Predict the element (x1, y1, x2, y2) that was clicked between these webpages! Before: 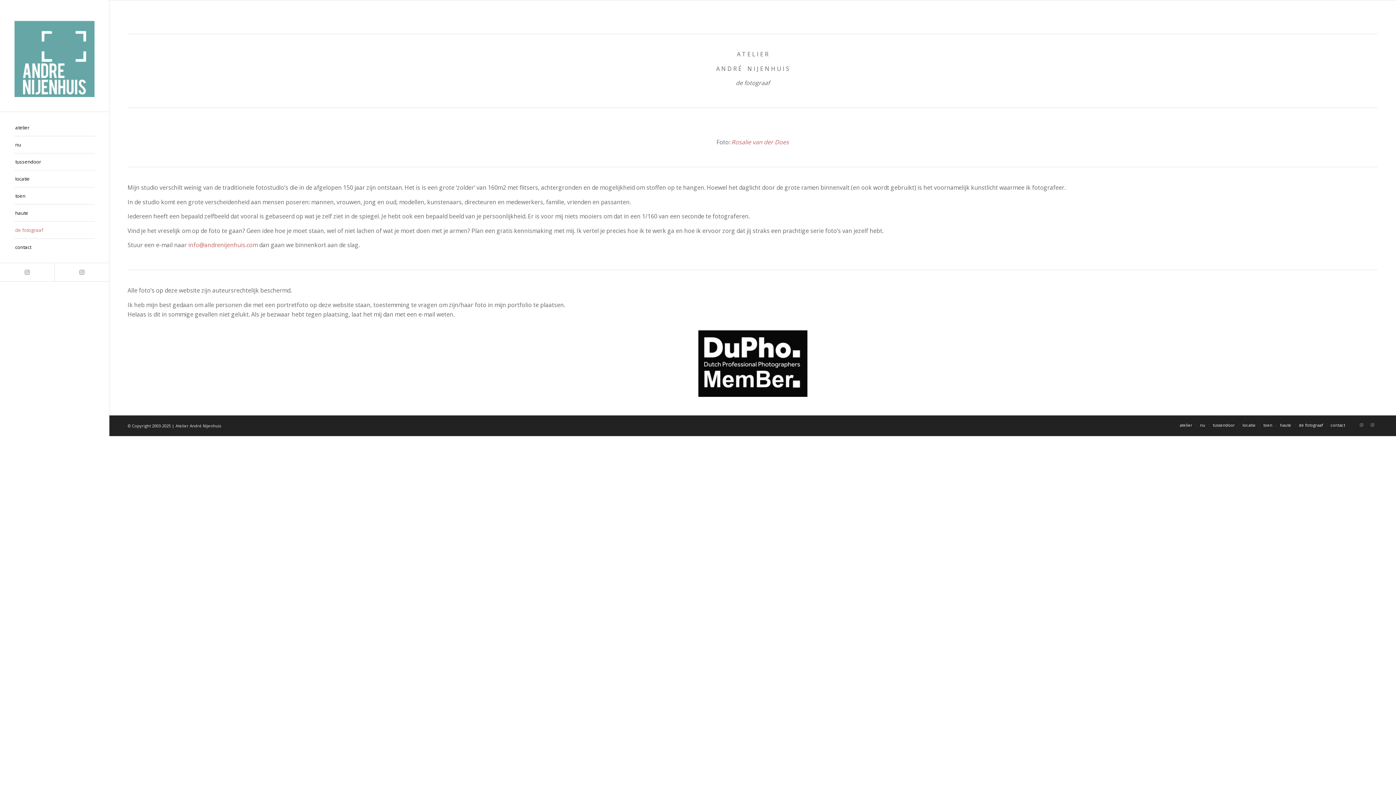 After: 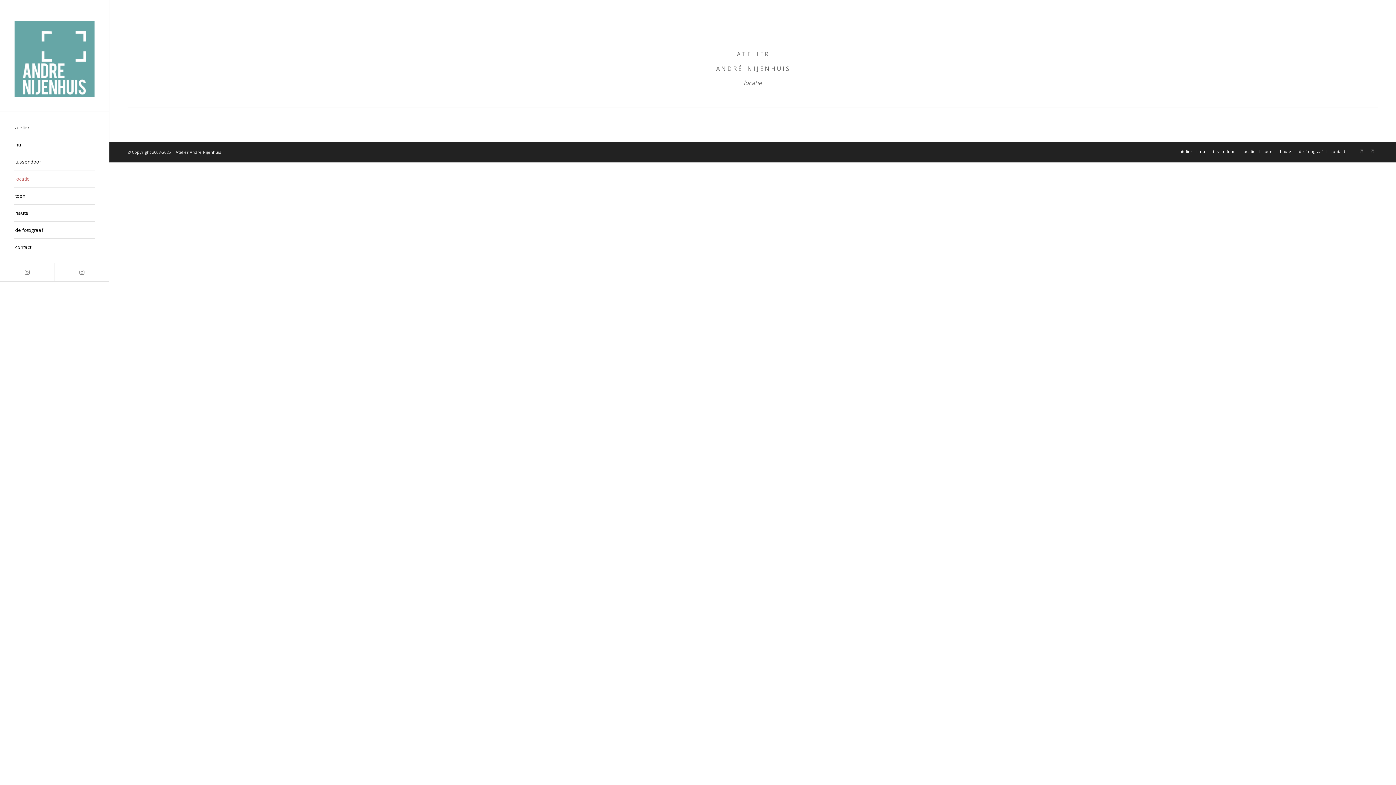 Action: bbox: (1242, 422, 1256, 427) label: locatie